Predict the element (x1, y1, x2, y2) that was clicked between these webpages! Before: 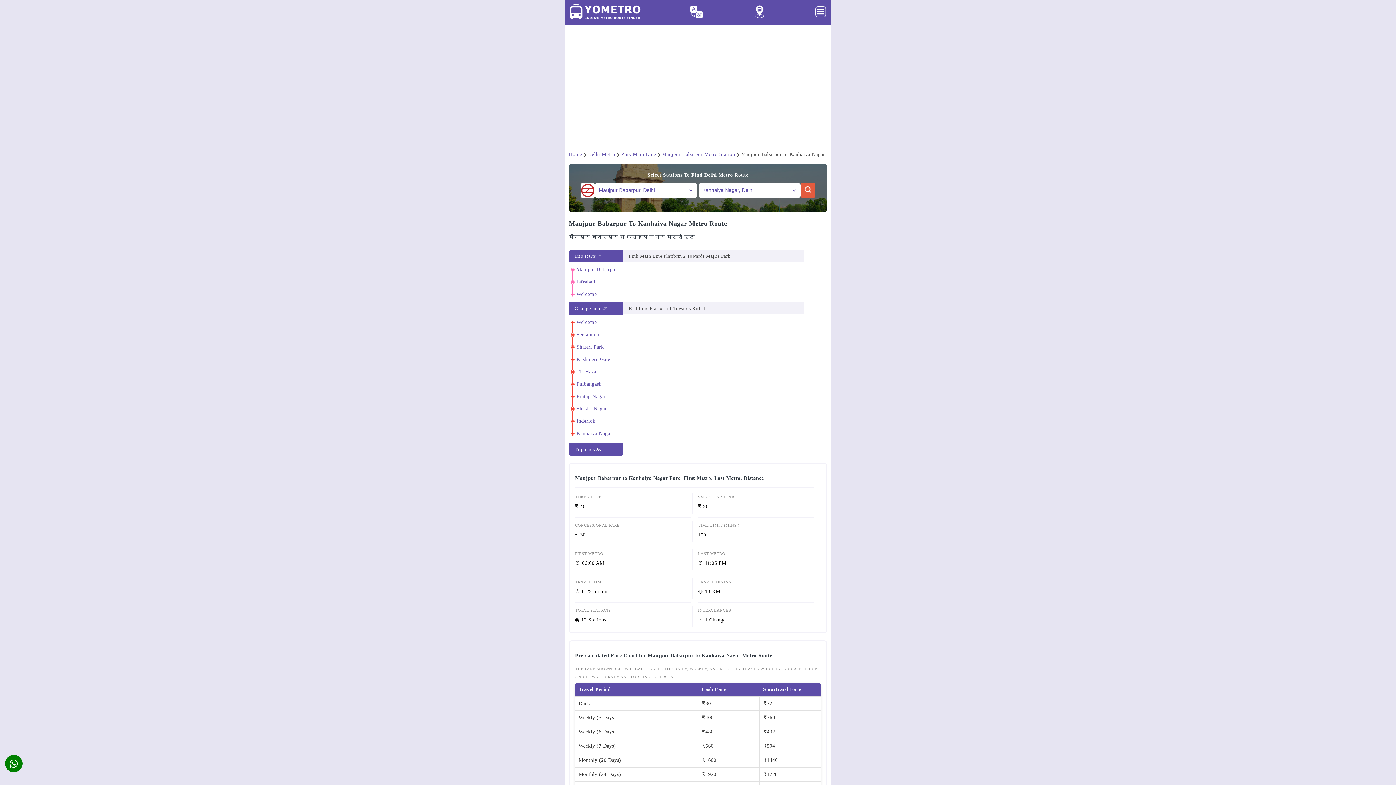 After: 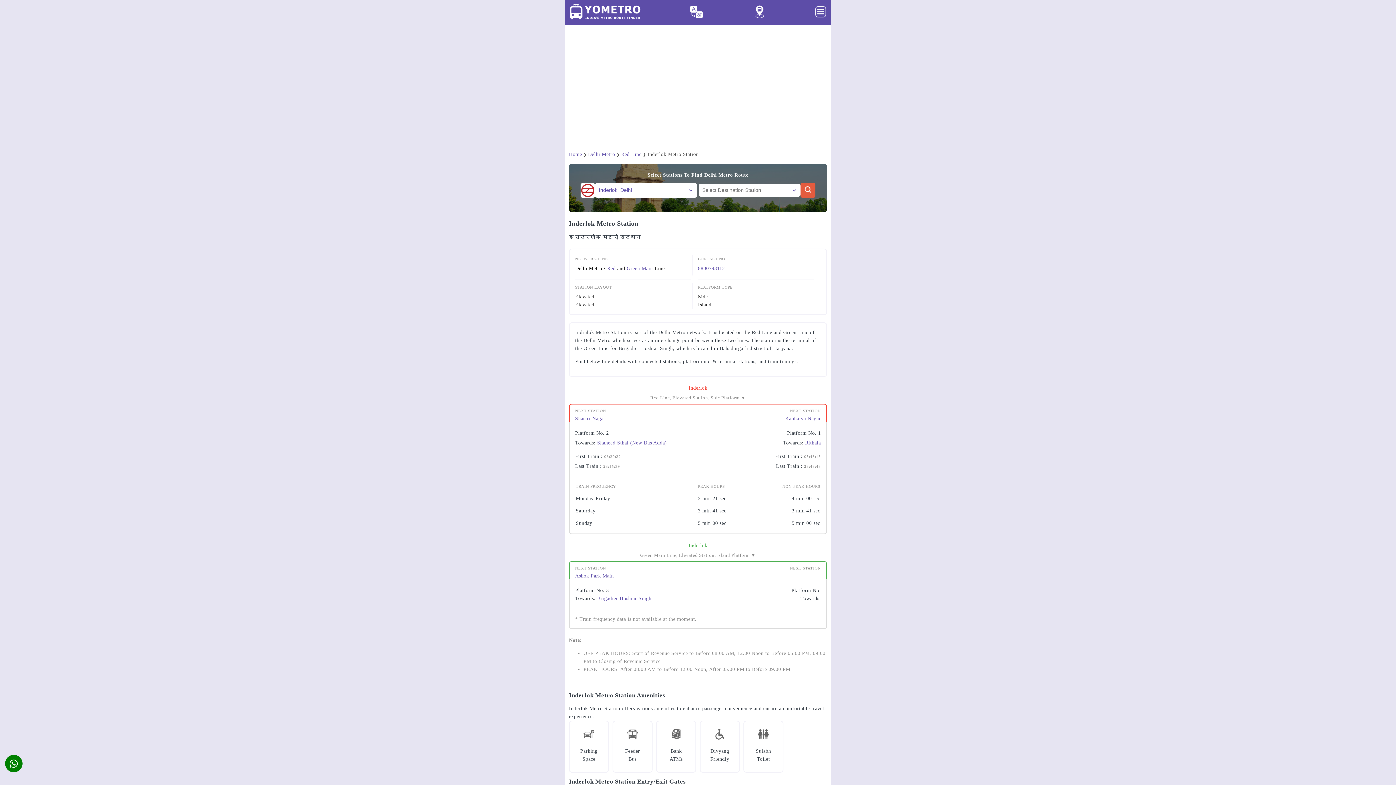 Action: bbox: (576, 418, 595, 424) label: Inderlok